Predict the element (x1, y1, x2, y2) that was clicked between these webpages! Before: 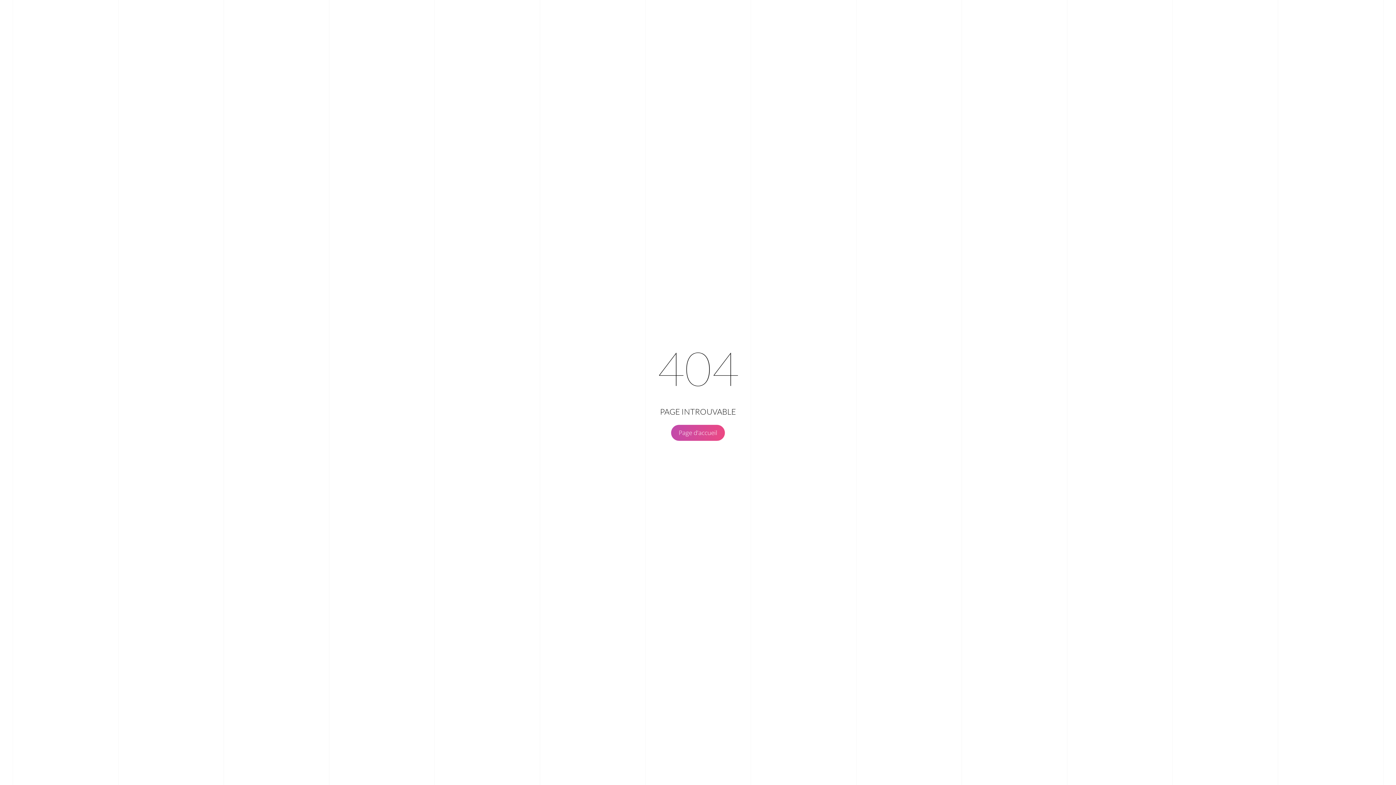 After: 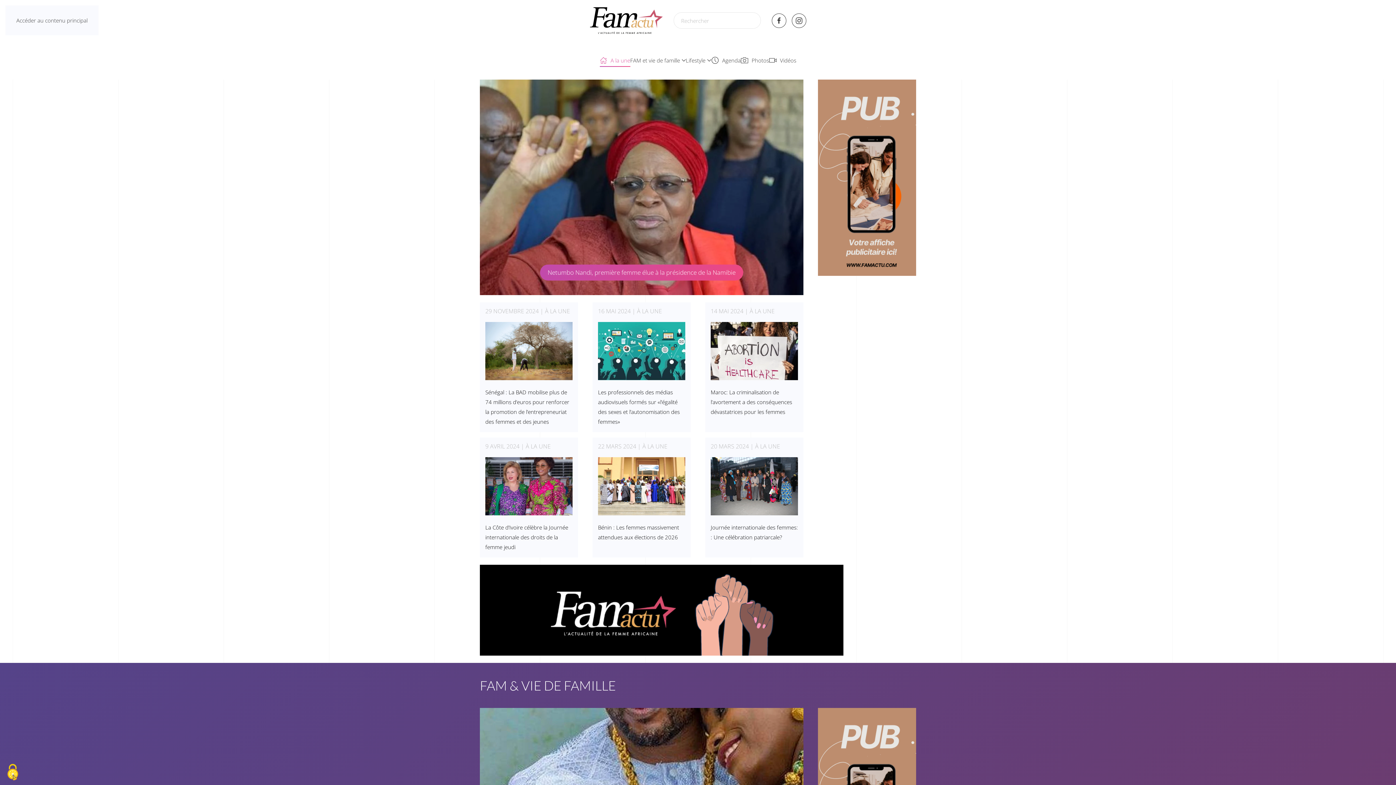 Action: label: Page d'accueil bbox: (671, 425, 725, 441)